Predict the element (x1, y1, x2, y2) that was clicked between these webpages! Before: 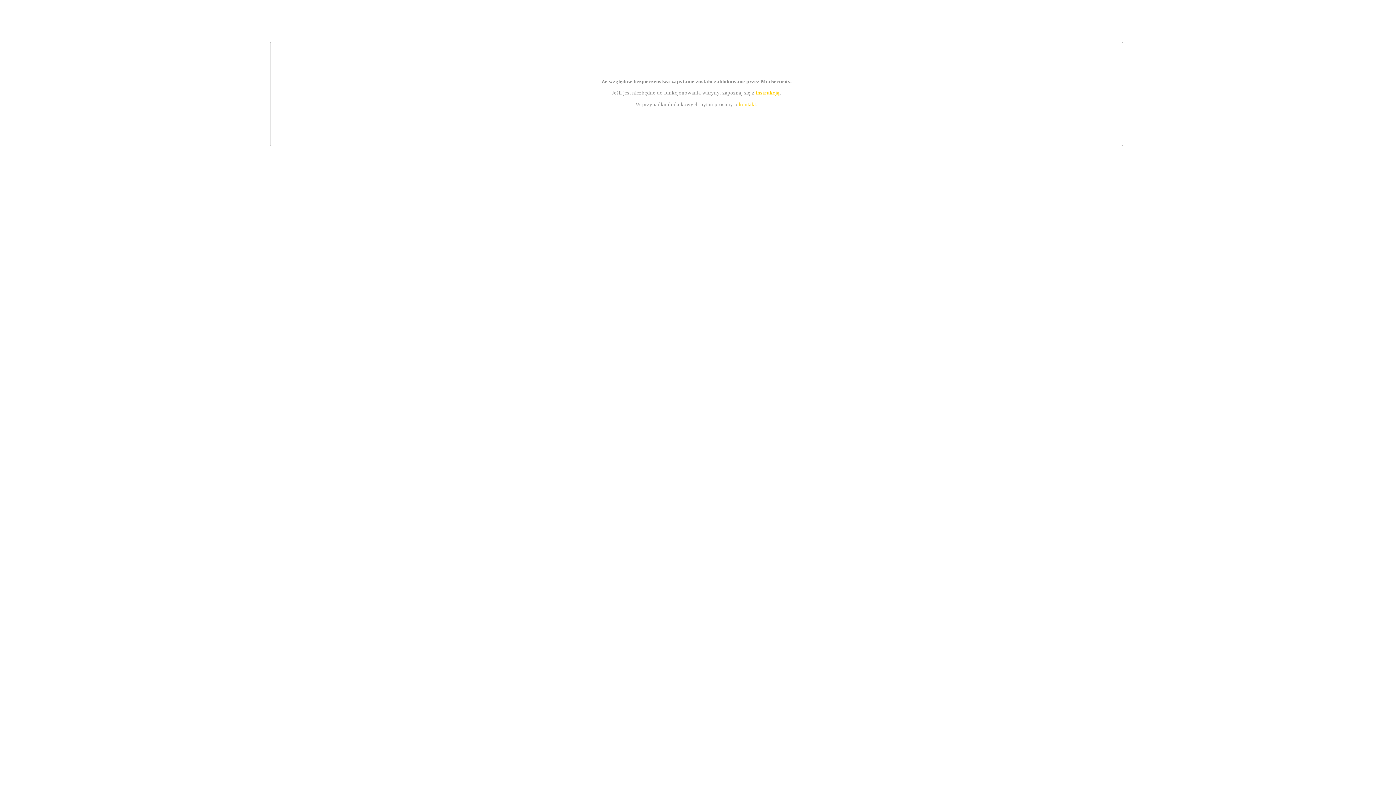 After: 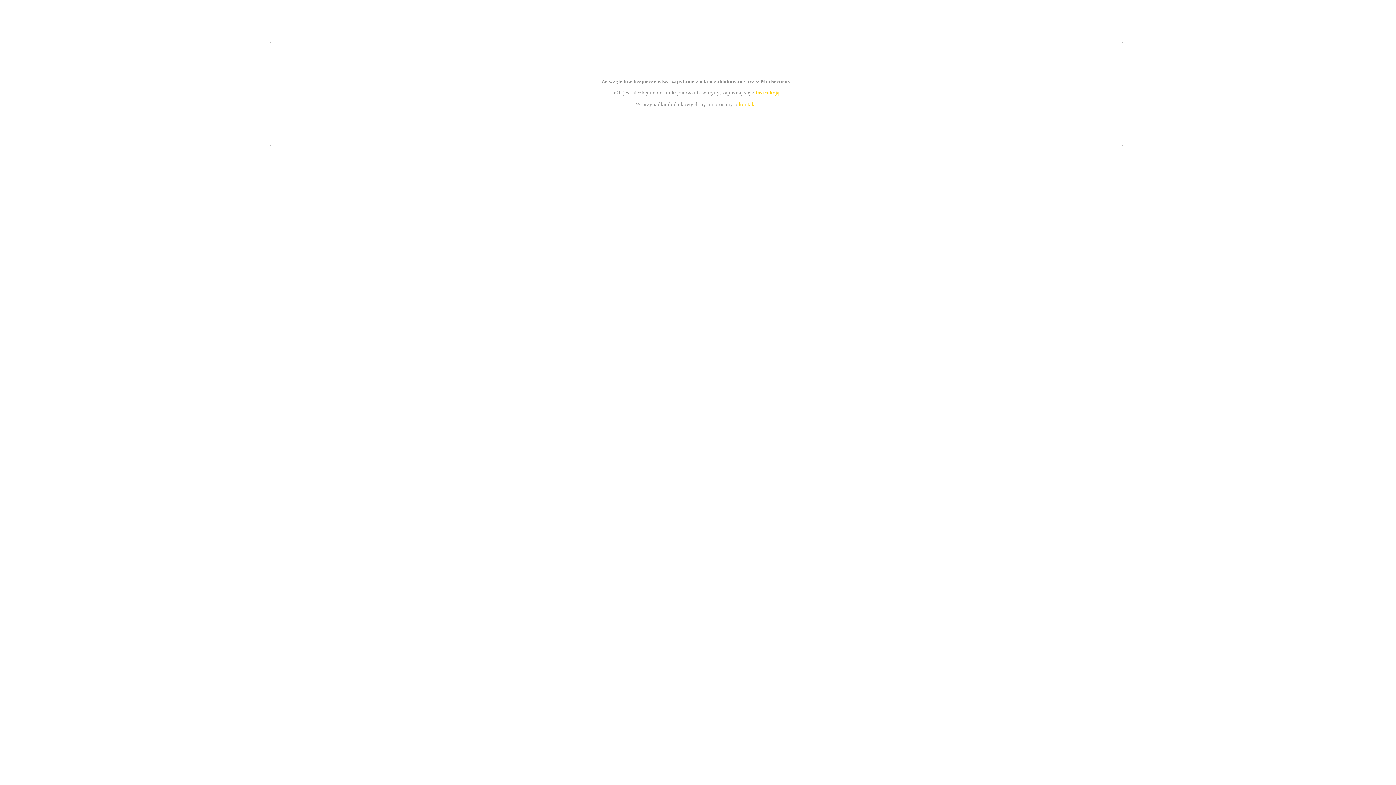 Action: label: instrukcją bbox: (755, 89, 779, 95)